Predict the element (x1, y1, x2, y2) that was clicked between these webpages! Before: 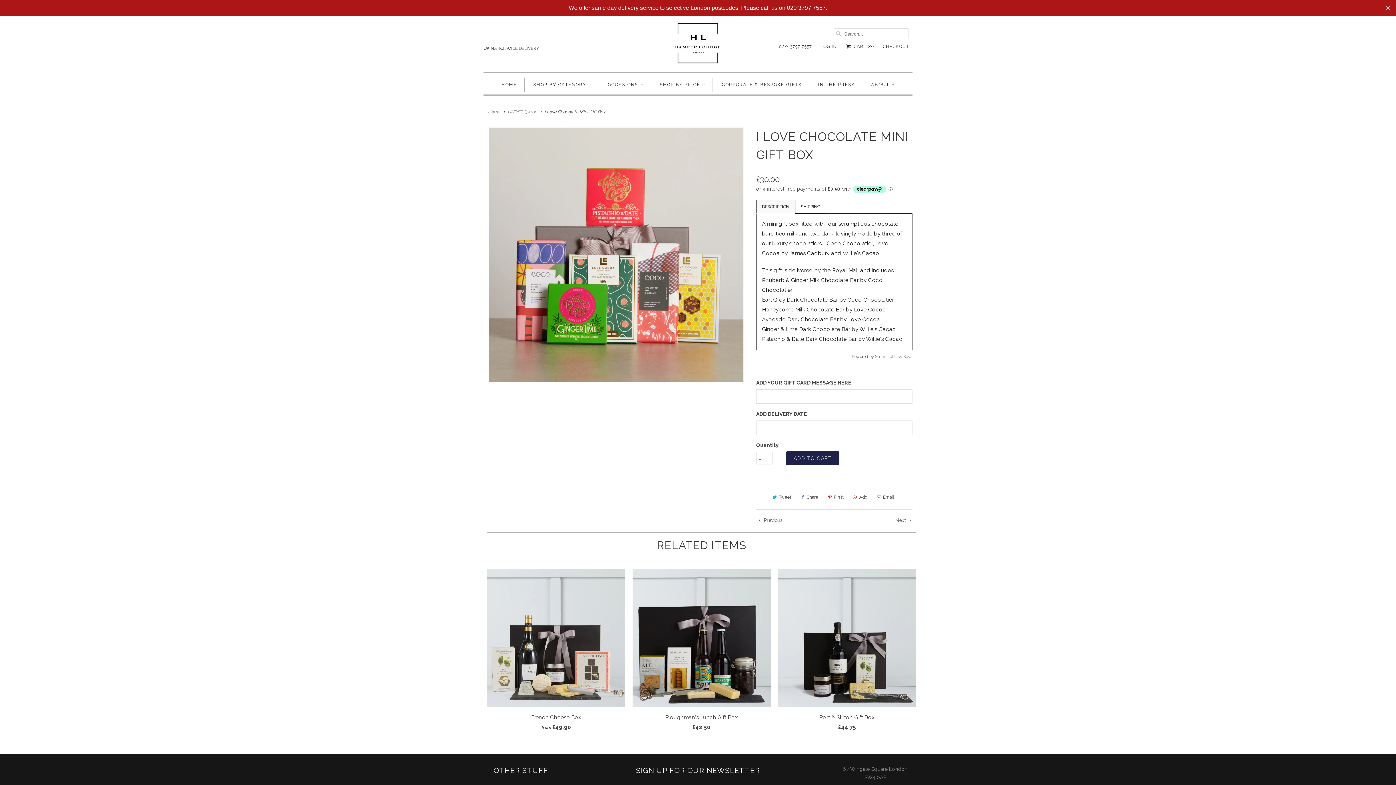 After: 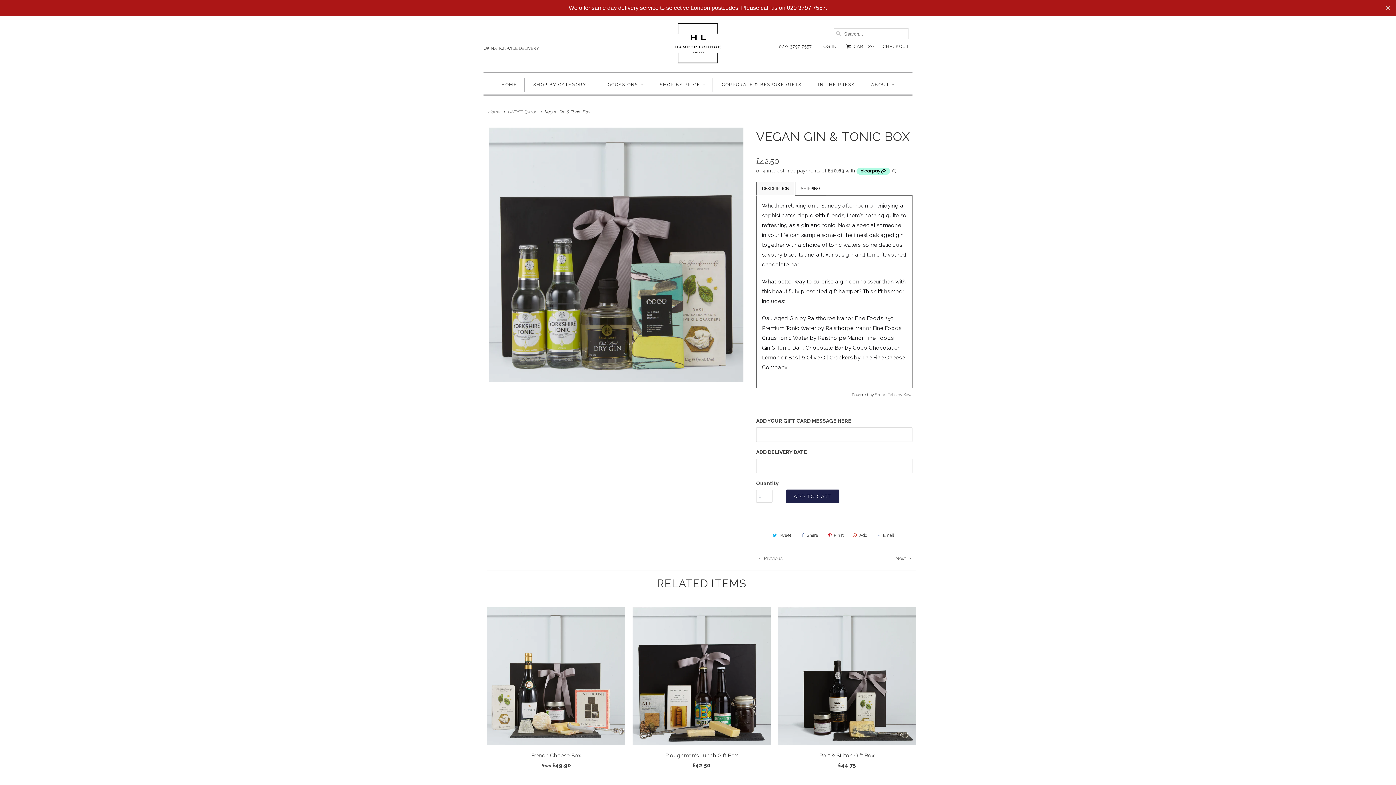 Action: label: Next  bbox: (895, 517, 912, 523)